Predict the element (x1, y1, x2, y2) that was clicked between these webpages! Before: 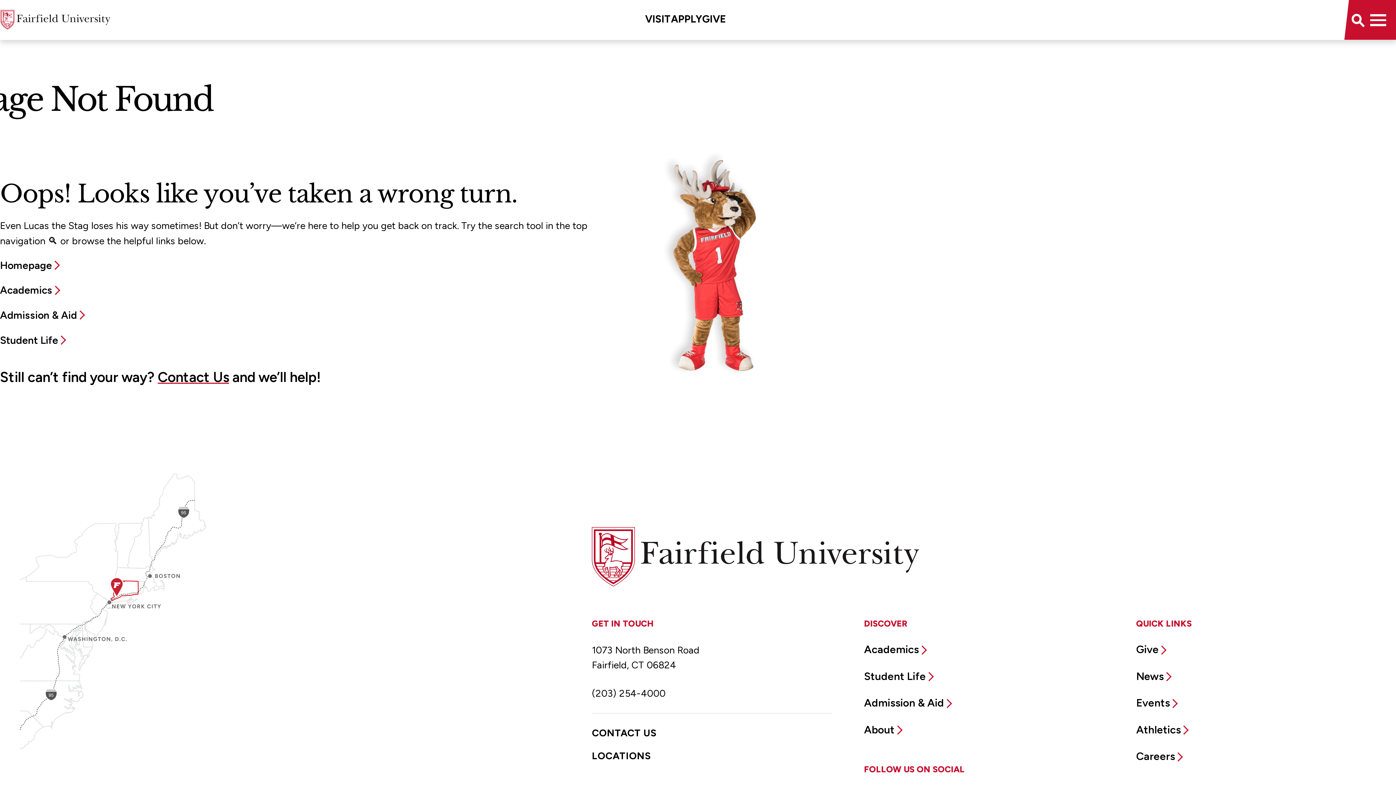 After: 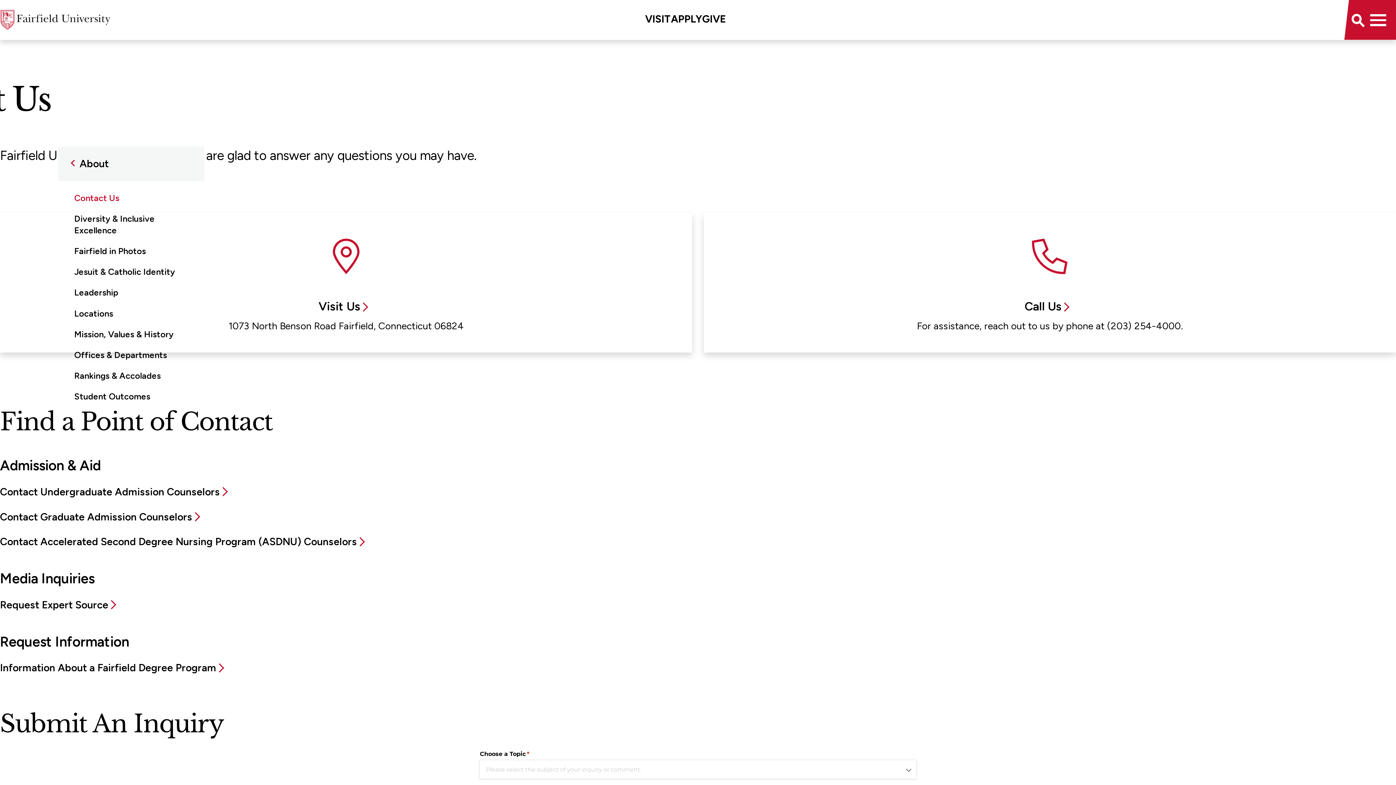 Action: label: CONTACT US bbox: (592, 727, 657, 739)